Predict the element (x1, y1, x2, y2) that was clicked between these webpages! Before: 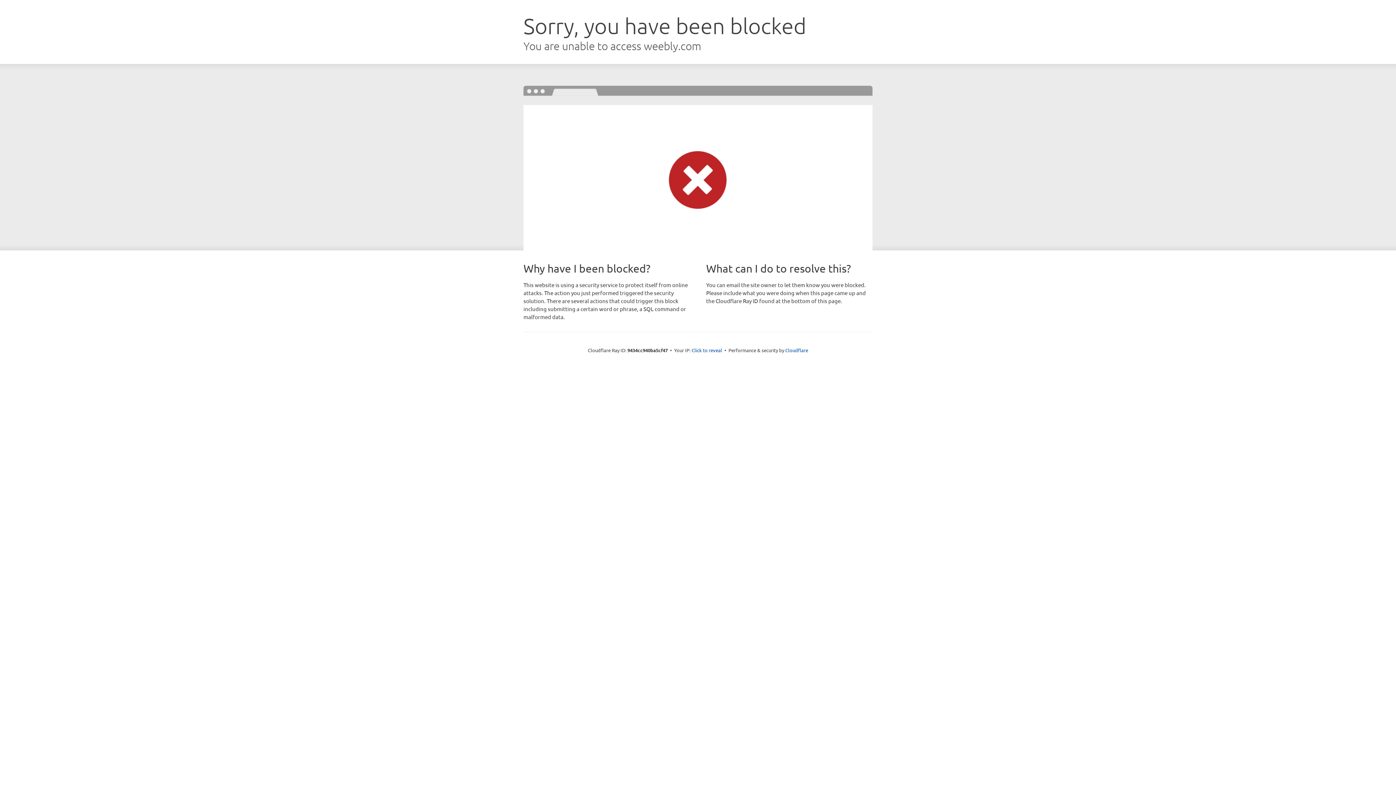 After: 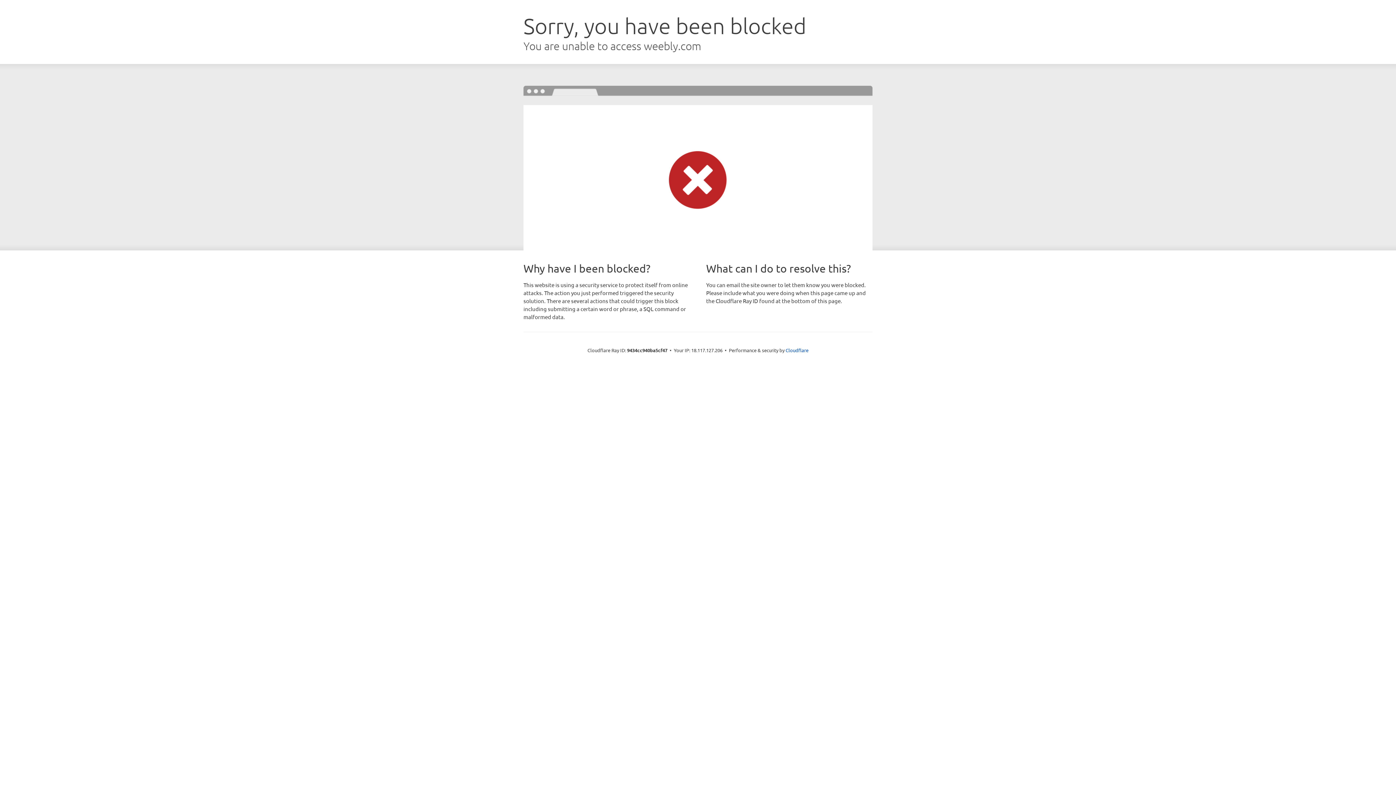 Action: bbox: (691, 346, 722, 353) label: Click to reveal